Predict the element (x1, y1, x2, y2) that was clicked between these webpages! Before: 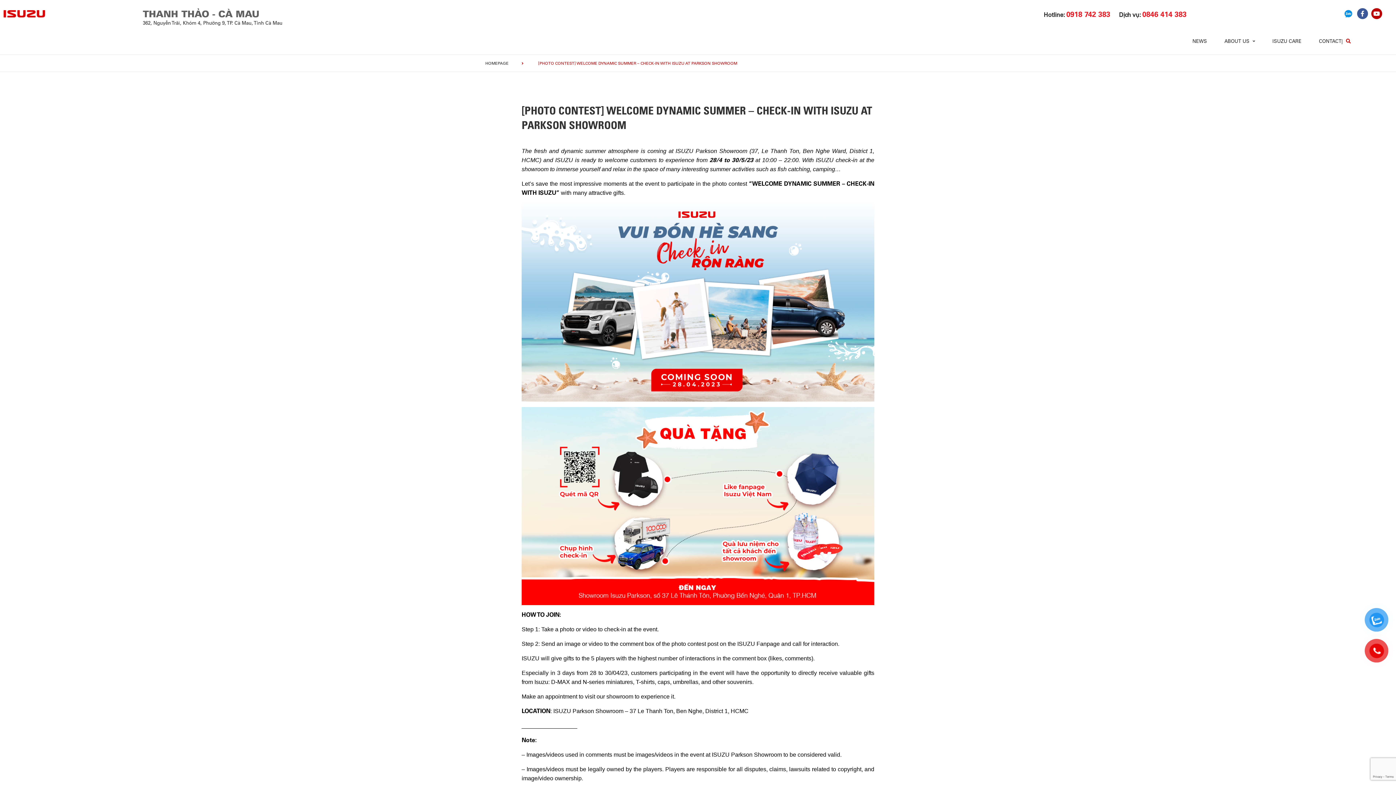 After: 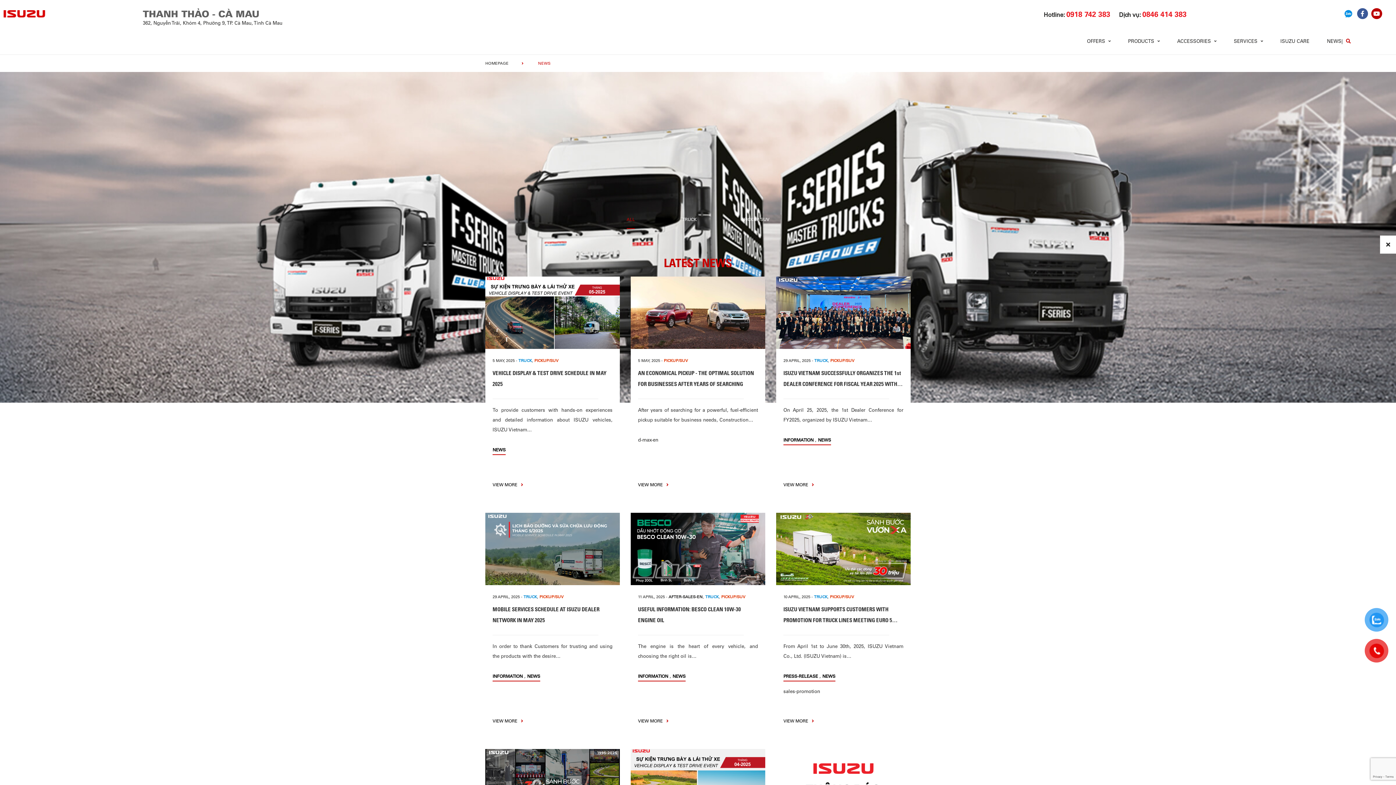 Action: bbox: (1192, 33, 1207, 49) label: NEWS